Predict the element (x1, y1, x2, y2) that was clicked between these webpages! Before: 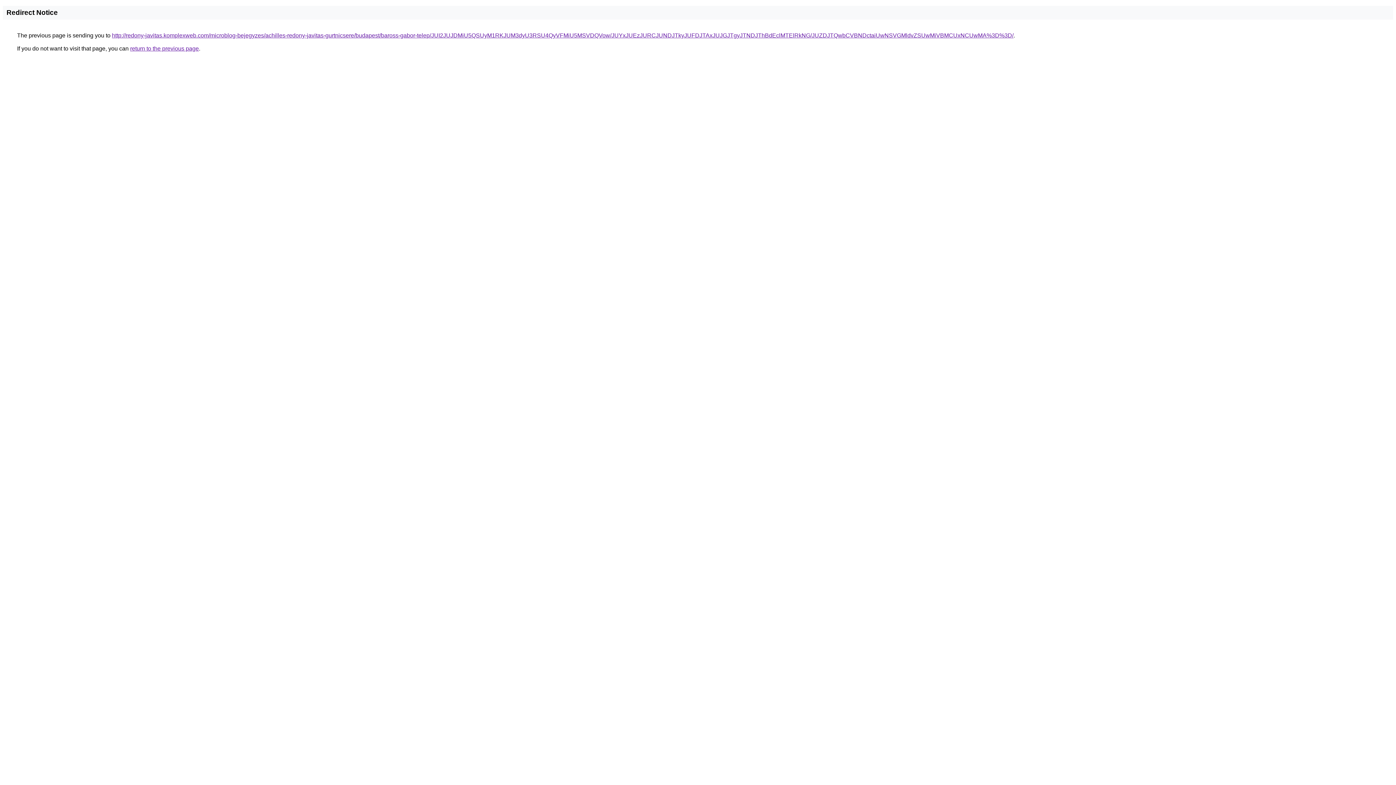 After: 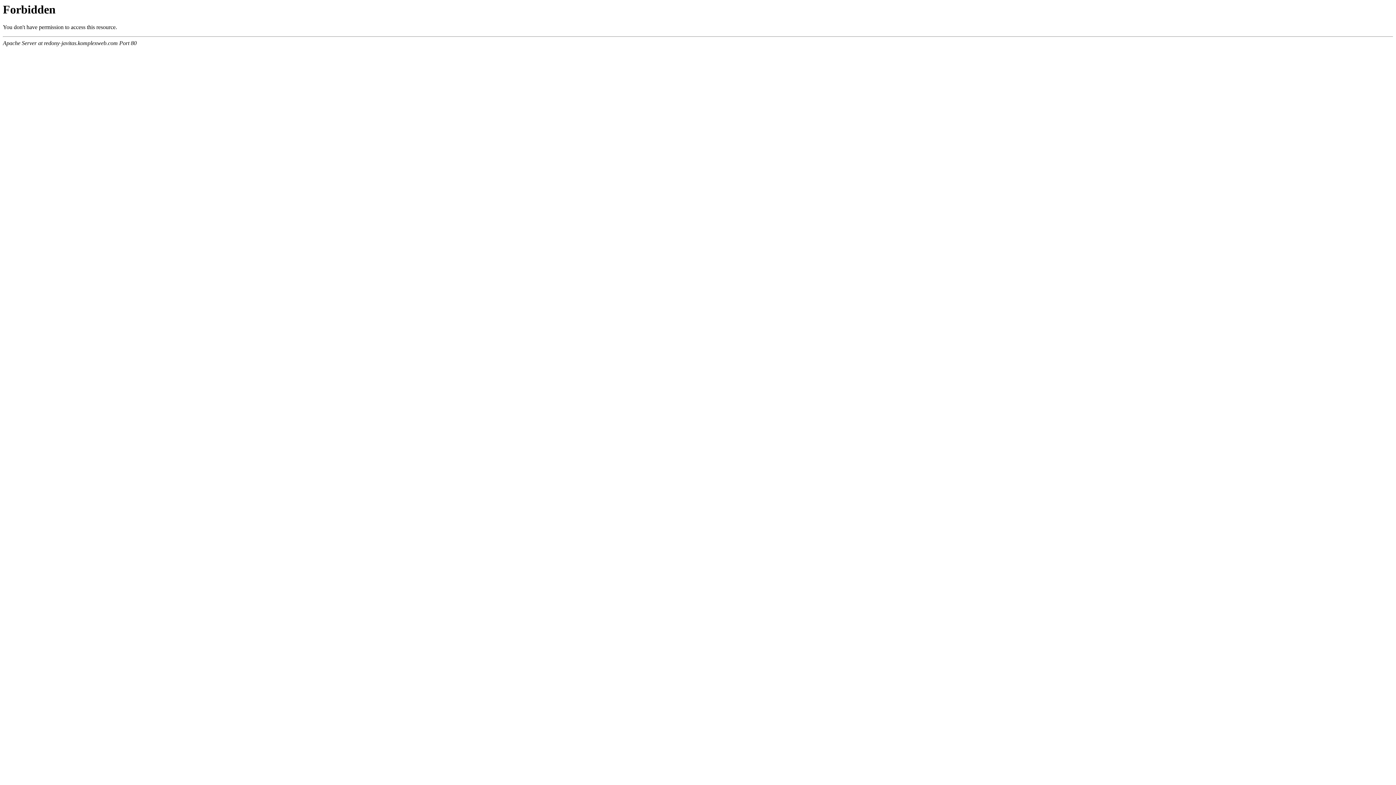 Action: label: http://redony-javitas.komplexweb.com/microblog-bejegyzes/achilles-redony-javitas-gurtnicsere/budapest/baross-gabor-telep/JUI2JUJDMiU5QSUyM1RKJUM3dyU3RSU4QyVFMiU5MSVDQVow/JUYxJUEzJURCJUNDJTkyJUFDJTAxJUJGJTgyJTNDJThBdEclMTElRkNG/JUZDJTQwbCVBNDctaiUwNSVGMldvZSUwMiVBMCUxNCUwMA%3D%3D/ bbox: (112, 32, 1013, 38)